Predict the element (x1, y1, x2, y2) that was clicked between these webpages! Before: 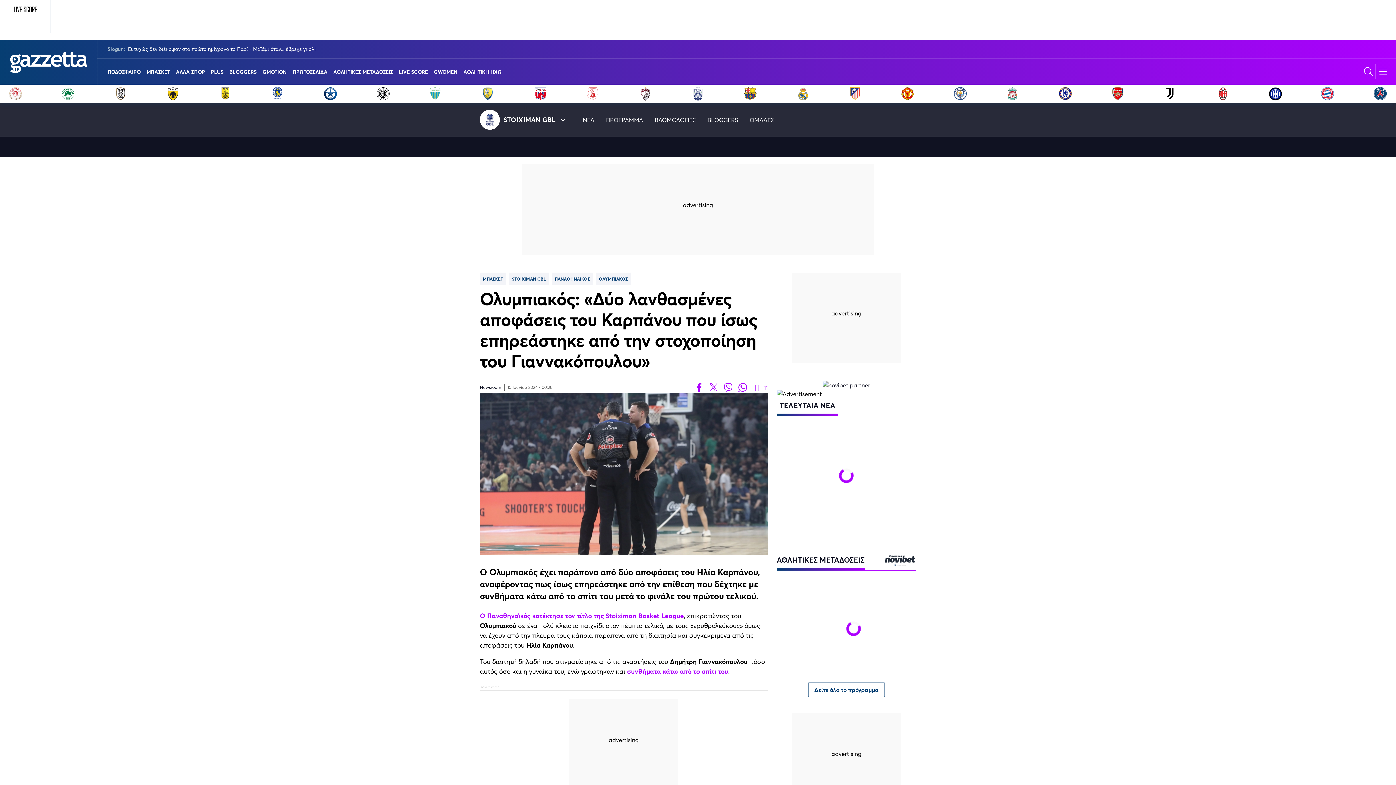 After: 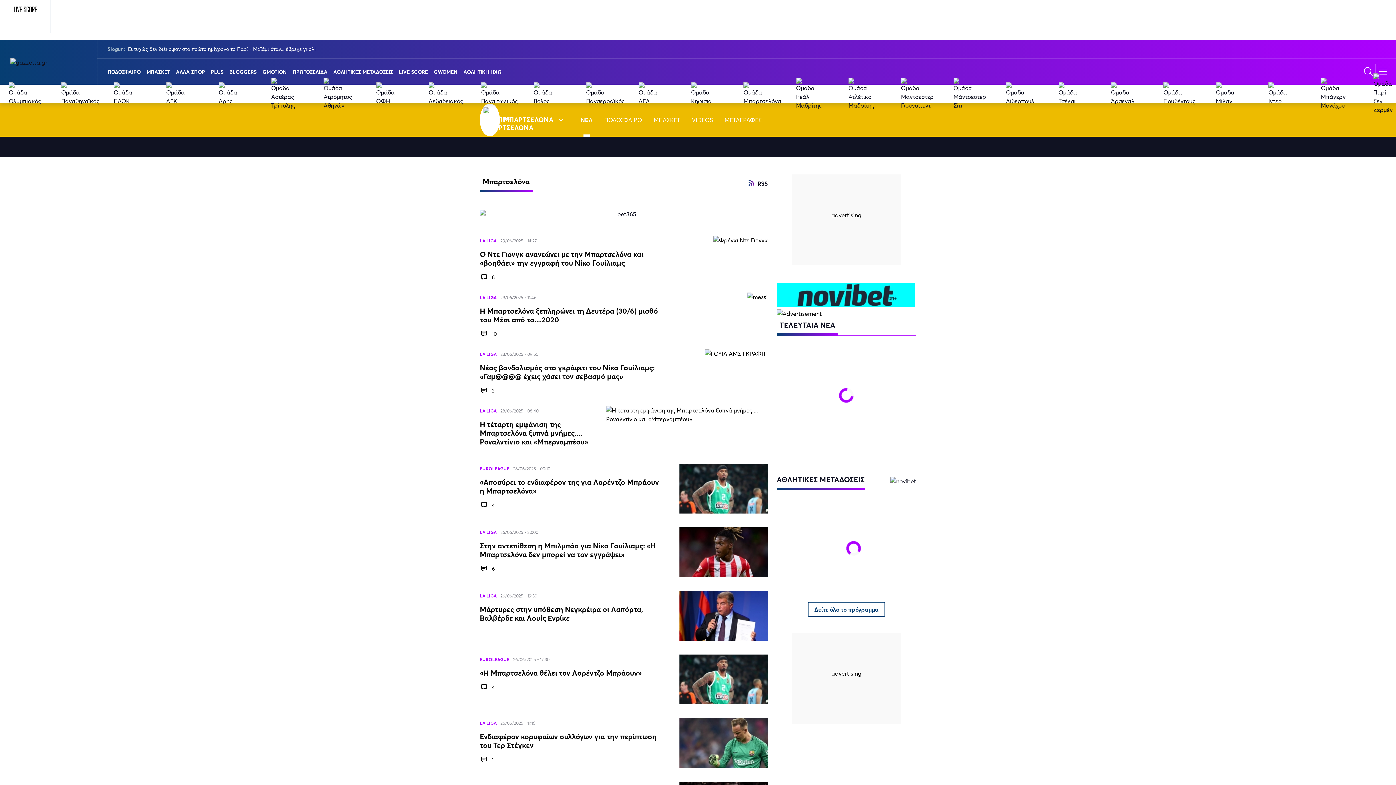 Action: bbox: (743, 86, 757, 100)